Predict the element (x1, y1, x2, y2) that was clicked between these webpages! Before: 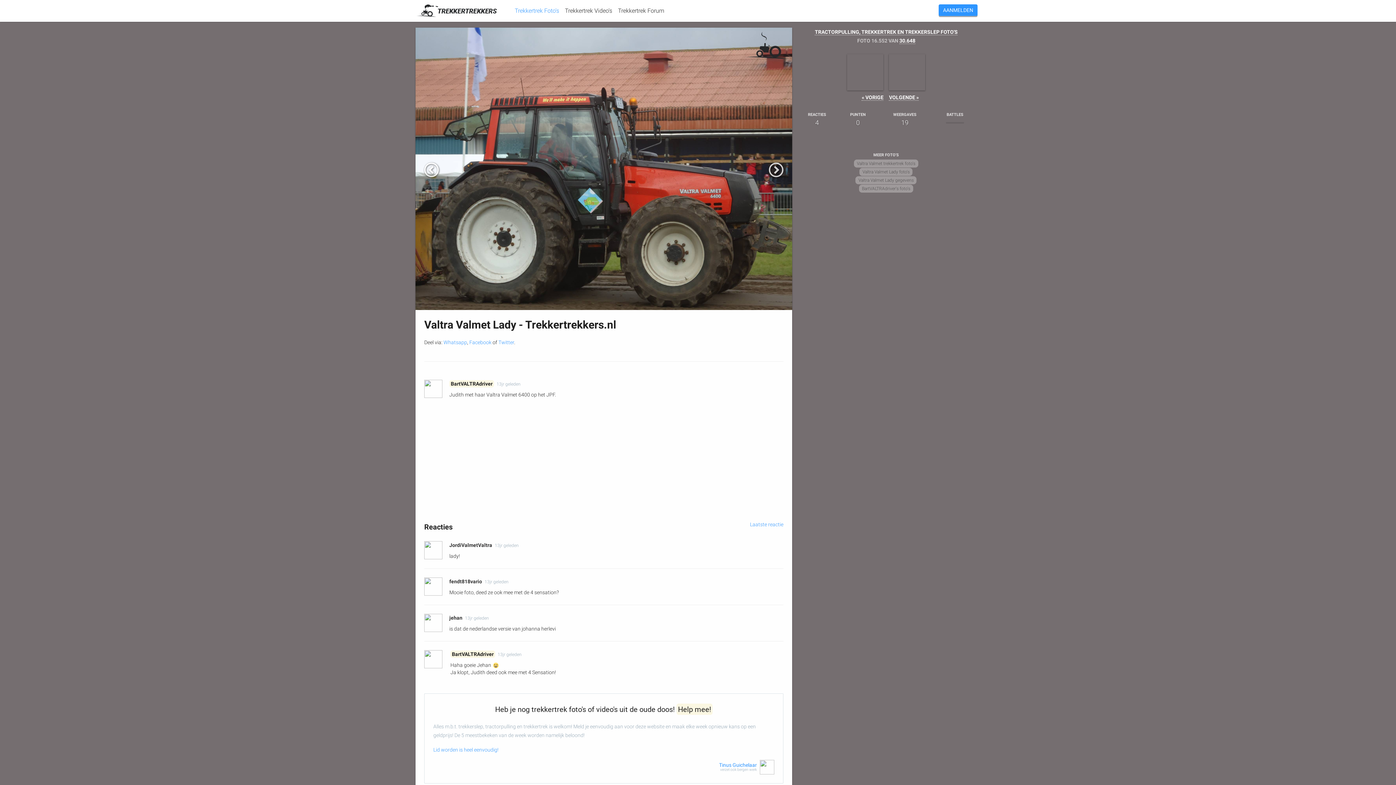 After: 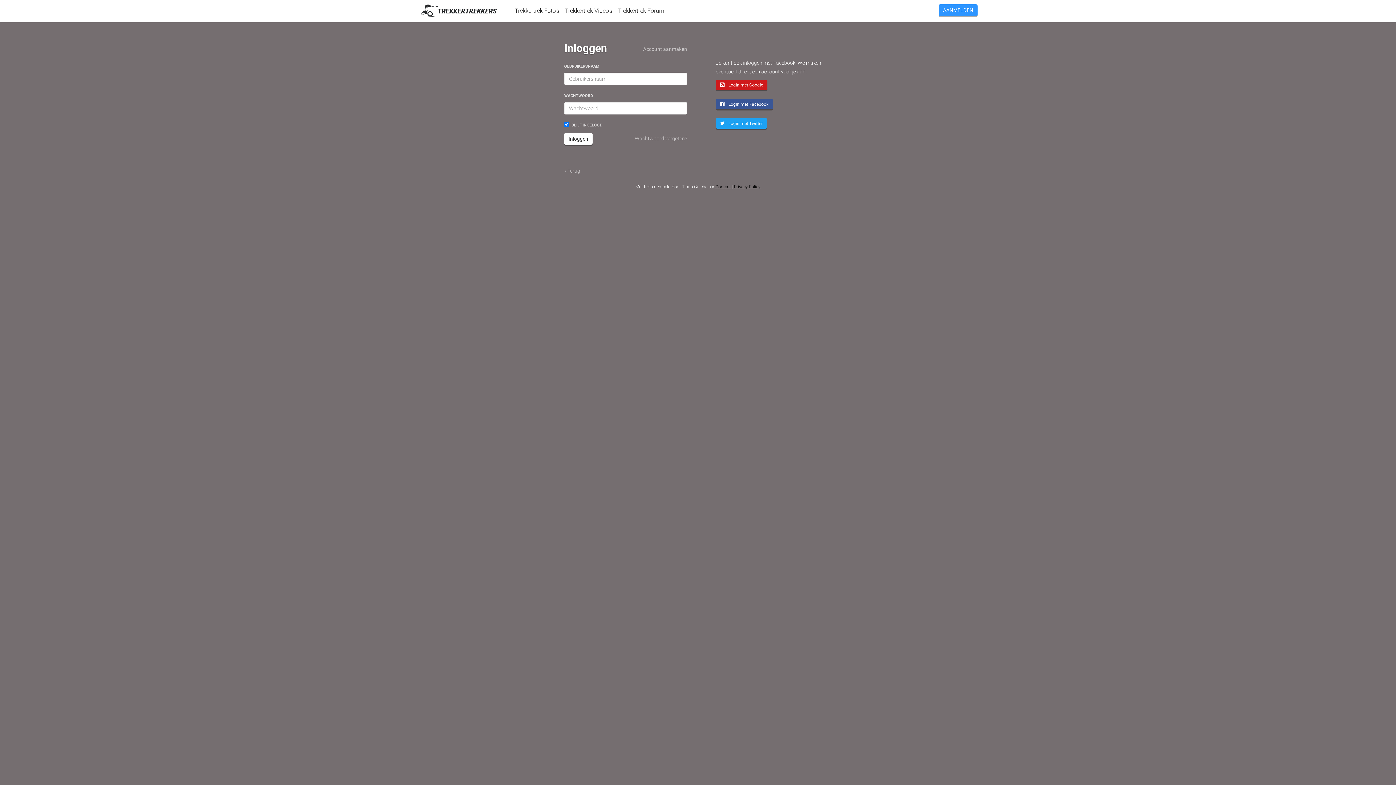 Action: bbox: (936, 0, 980, 21) label: AANMELDEN